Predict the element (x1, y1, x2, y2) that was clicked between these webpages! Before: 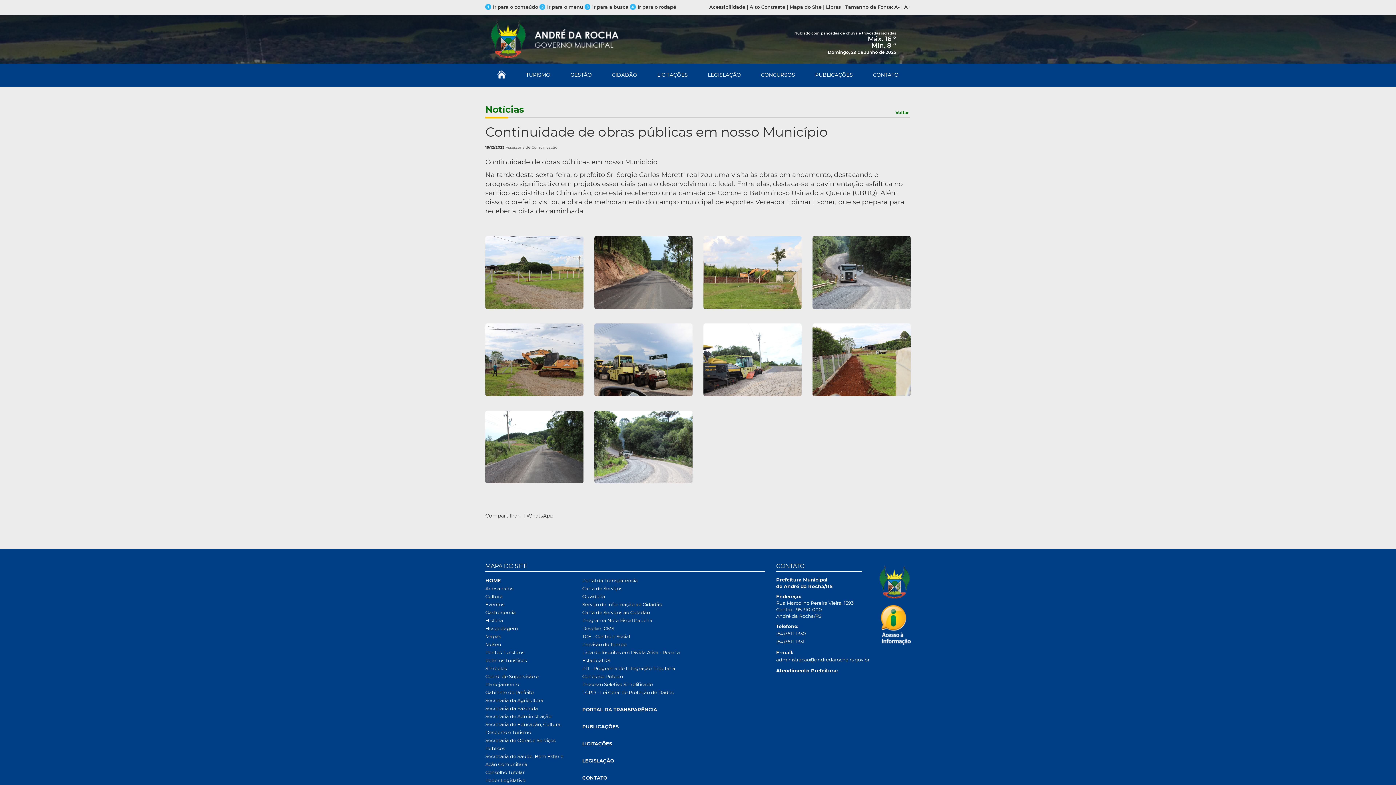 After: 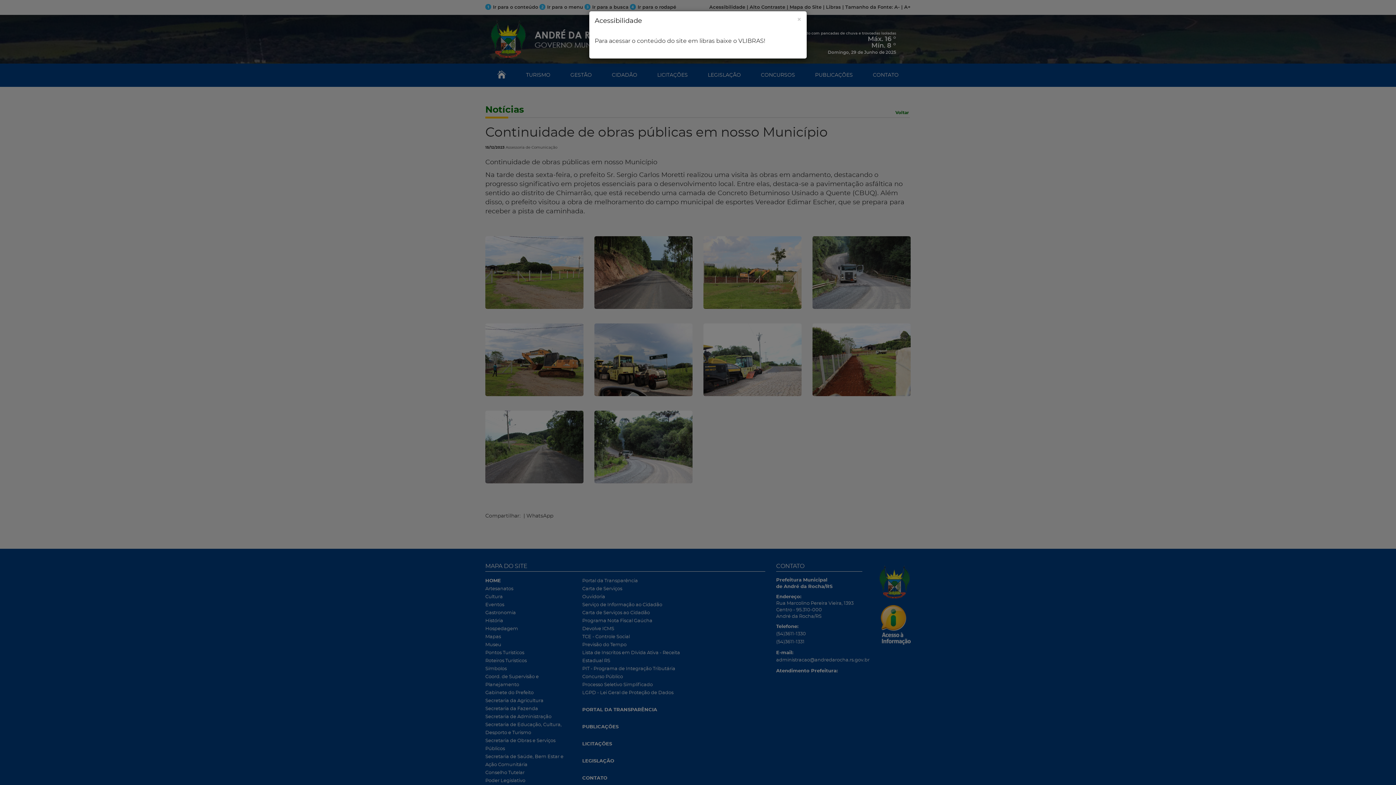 Action: label: Libras bbox: (826, 5, 841, 9)